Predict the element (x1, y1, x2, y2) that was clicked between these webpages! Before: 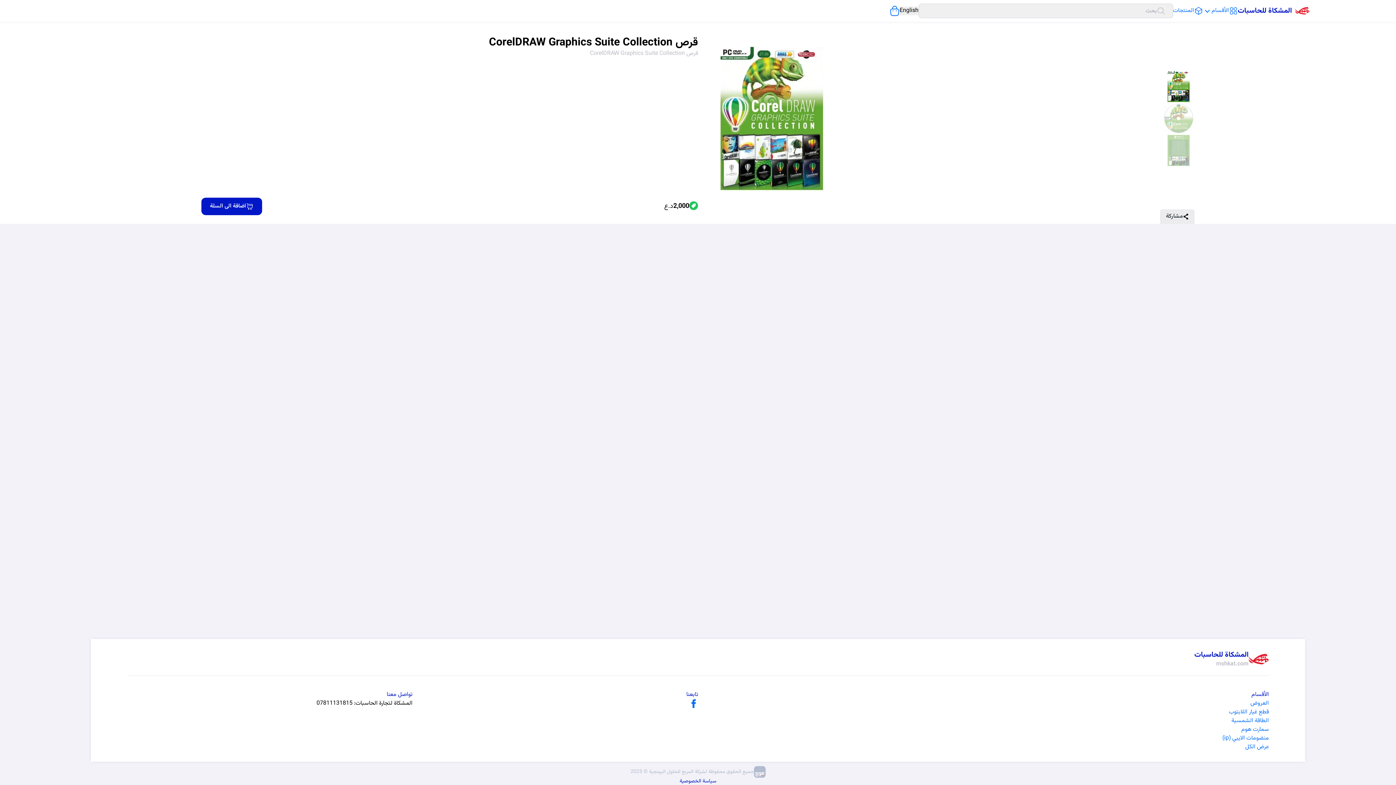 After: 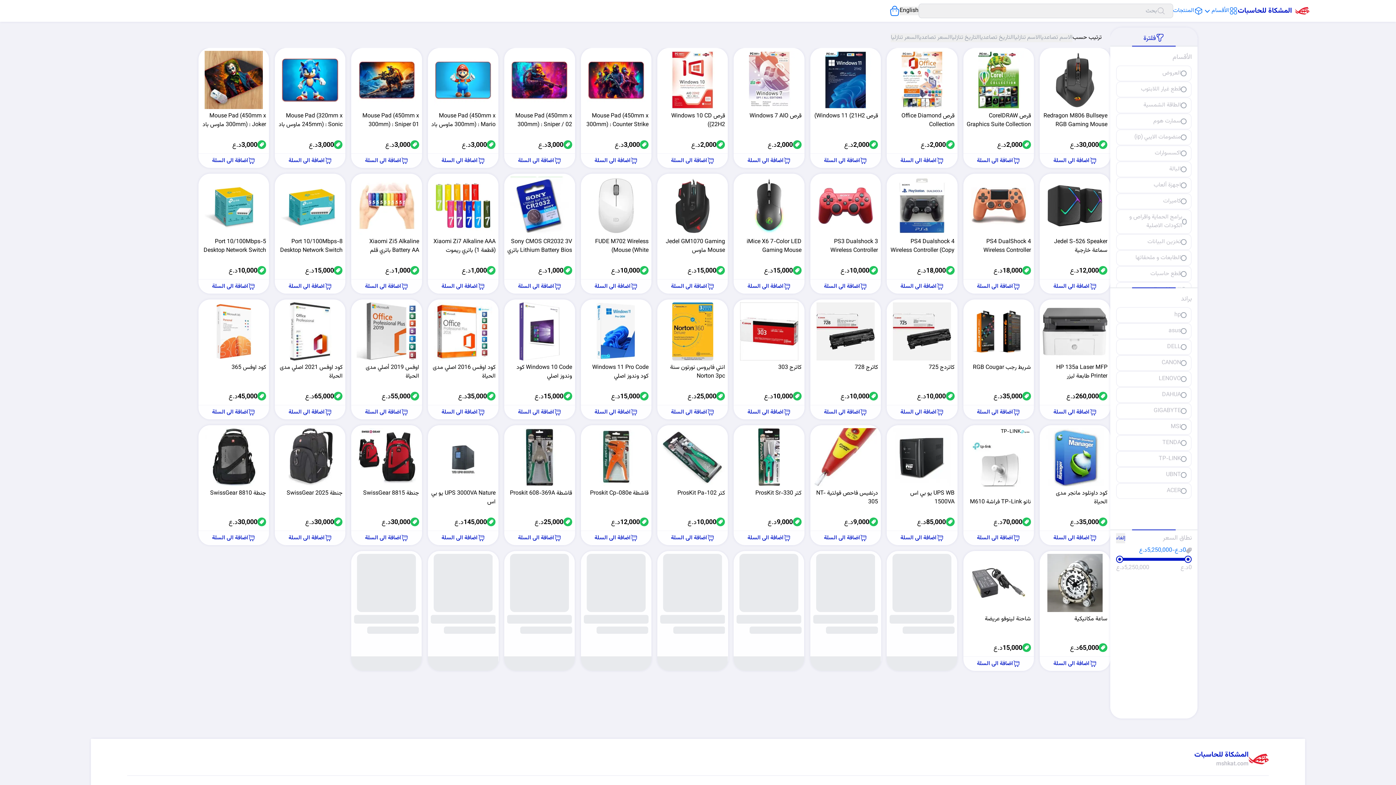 Action: label: المنتجات bbox: (1173, 6, 1203, 15)